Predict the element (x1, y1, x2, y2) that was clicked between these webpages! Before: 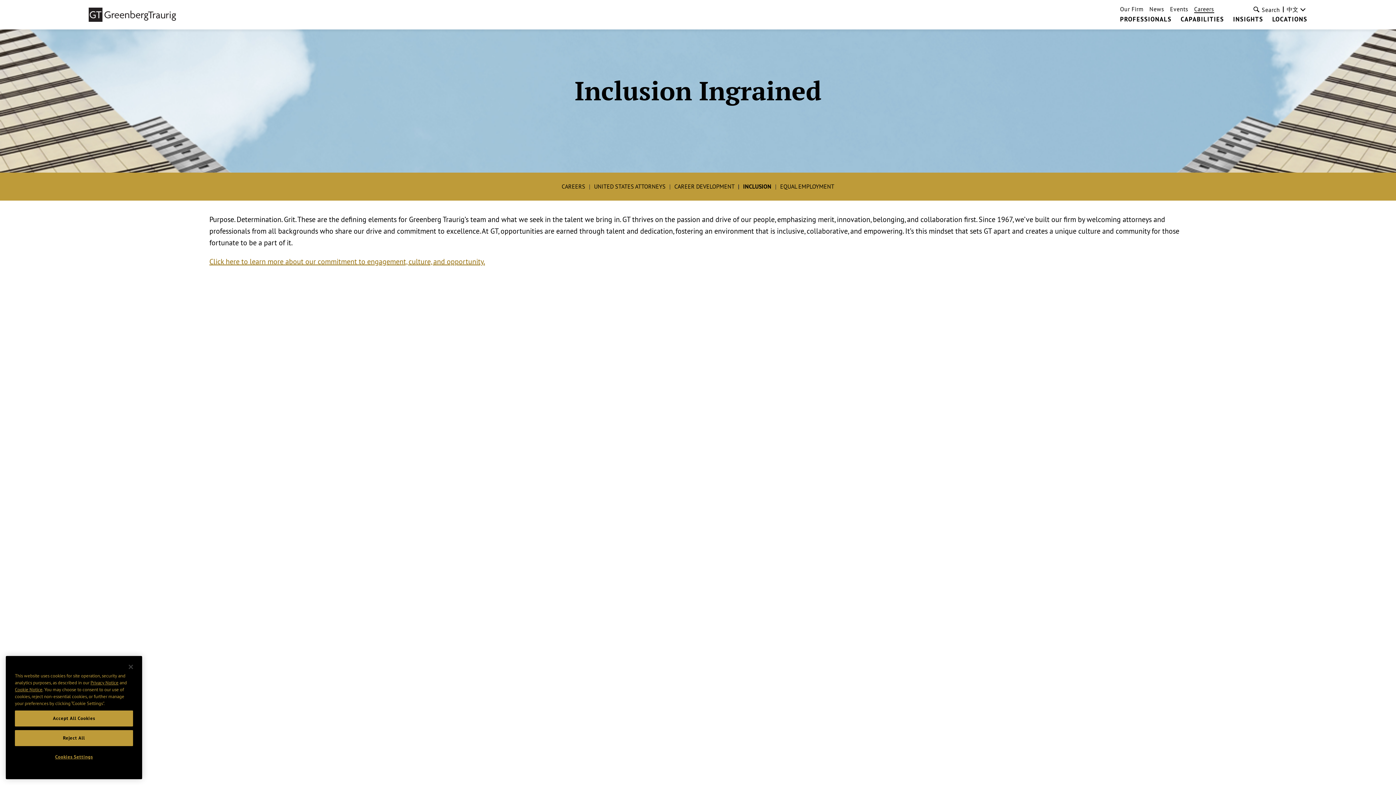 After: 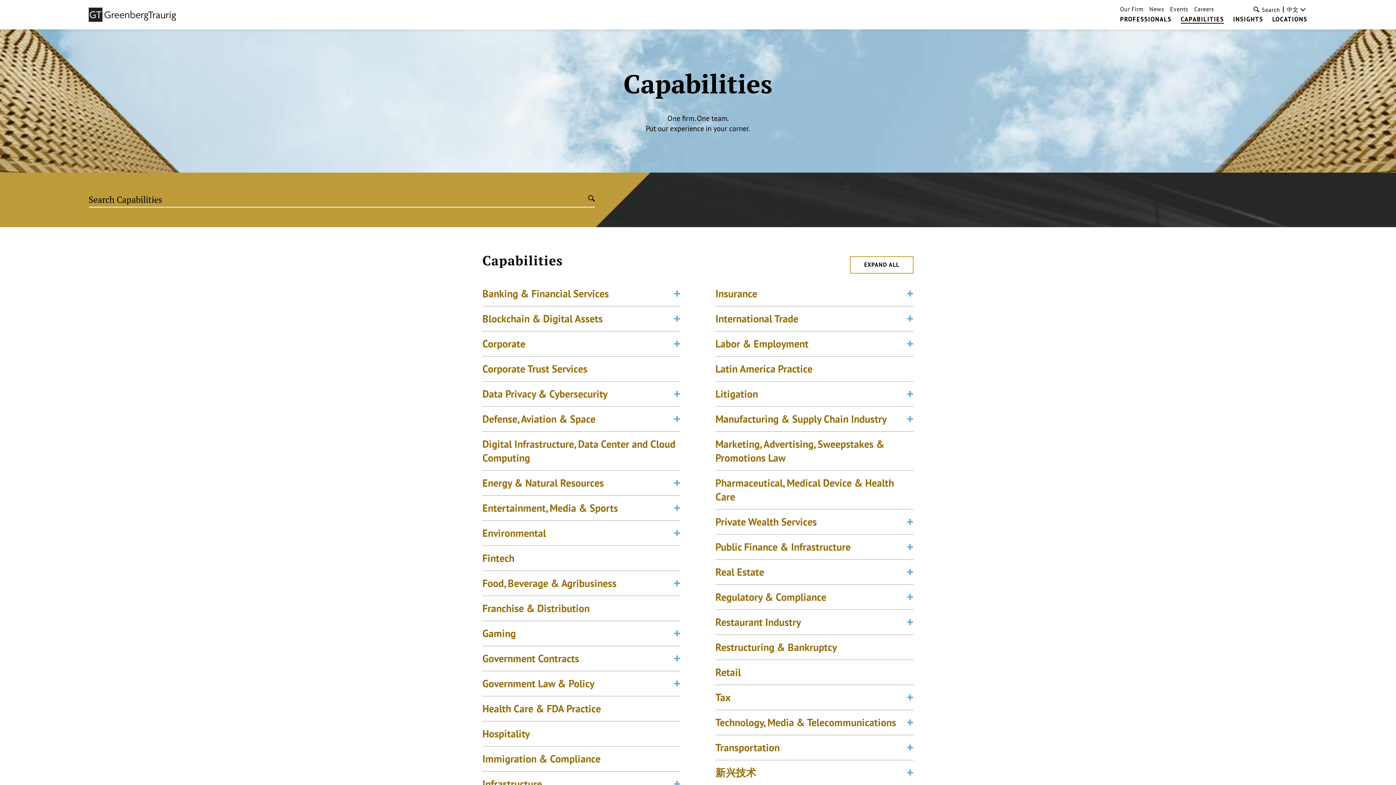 Action: bbox: (1181, 16, 1224, 22) label: CAPABILITIES